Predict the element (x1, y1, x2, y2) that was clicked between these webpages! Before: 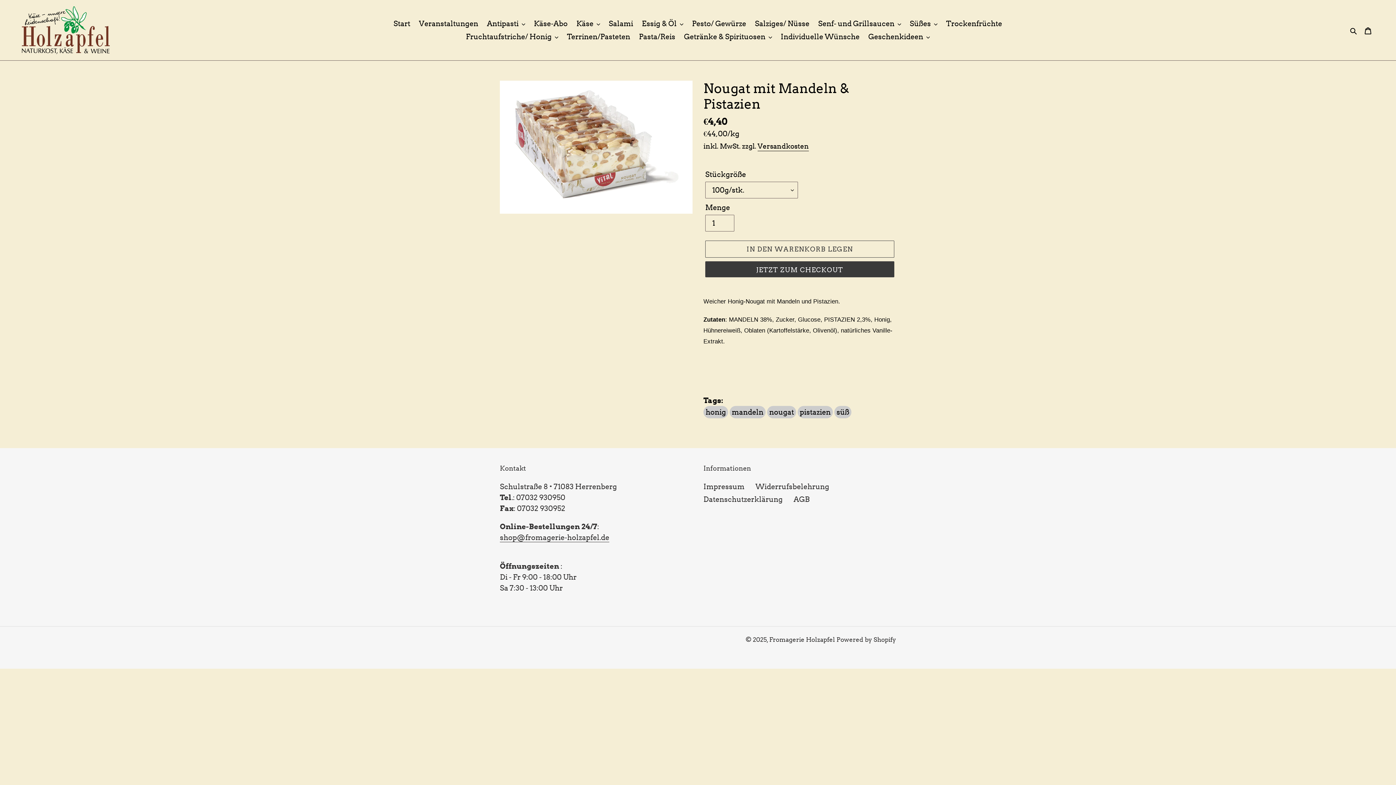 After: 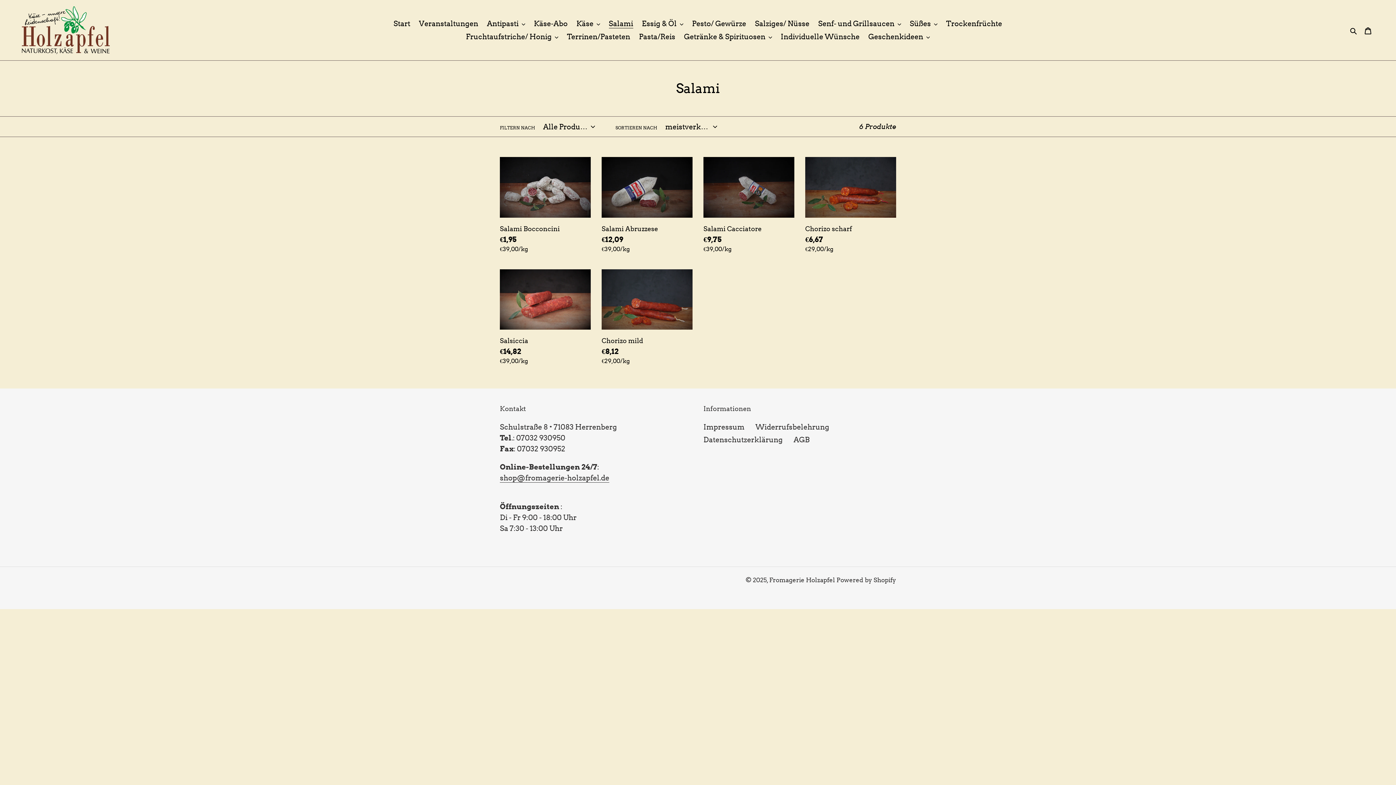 Action: bbox: (605, 17, 636, 30) label: Salami